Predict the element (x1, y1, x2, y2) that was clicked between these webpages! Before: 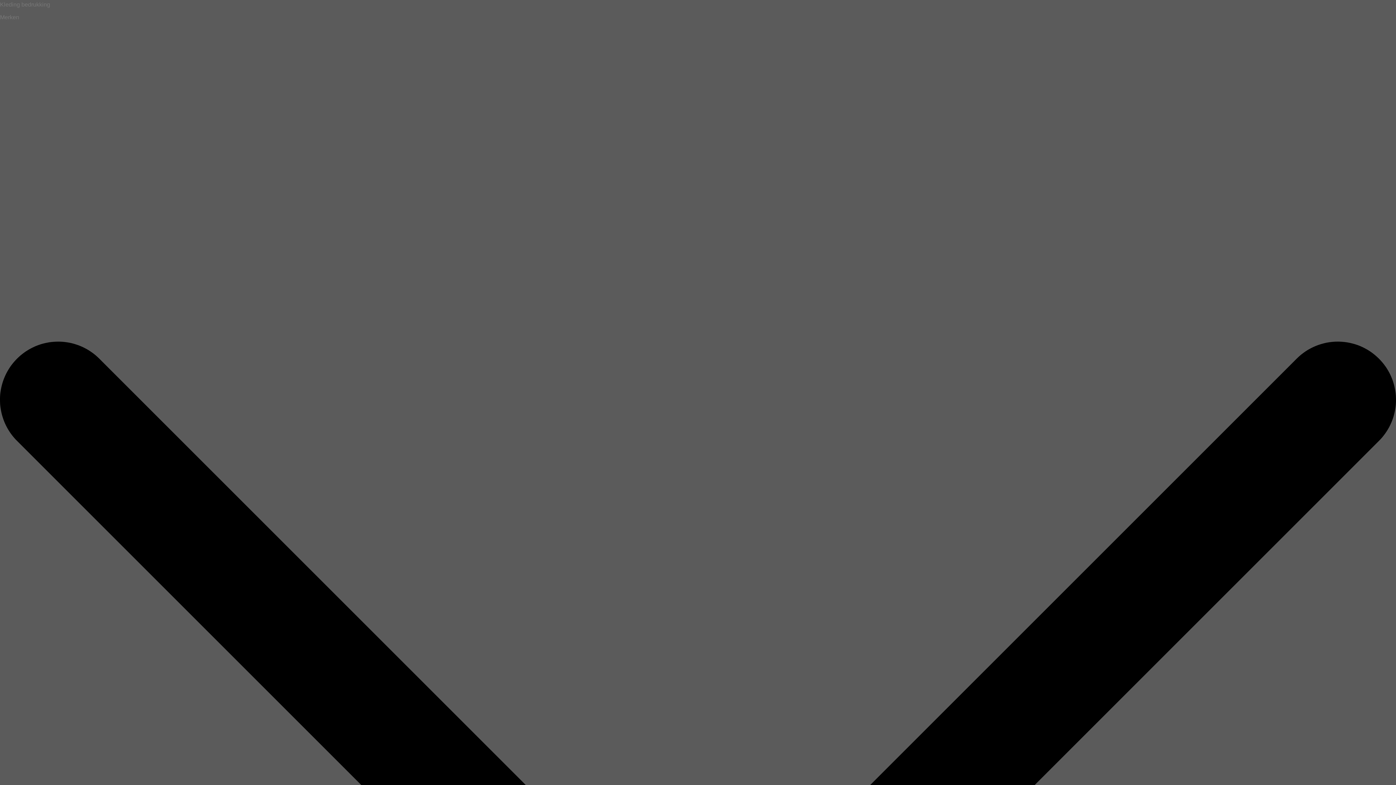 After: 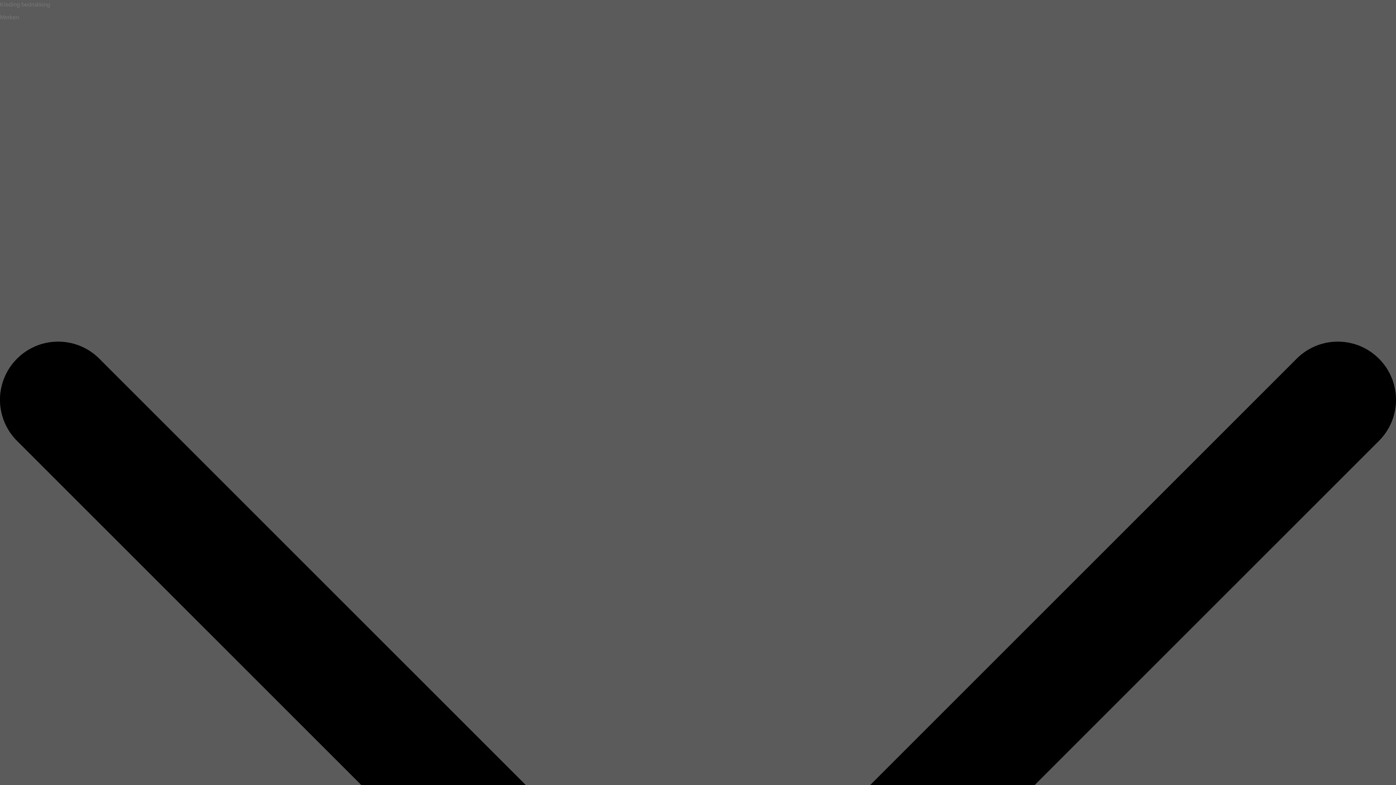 Action: bbox: (0, 14, 19, 20) label: Merken